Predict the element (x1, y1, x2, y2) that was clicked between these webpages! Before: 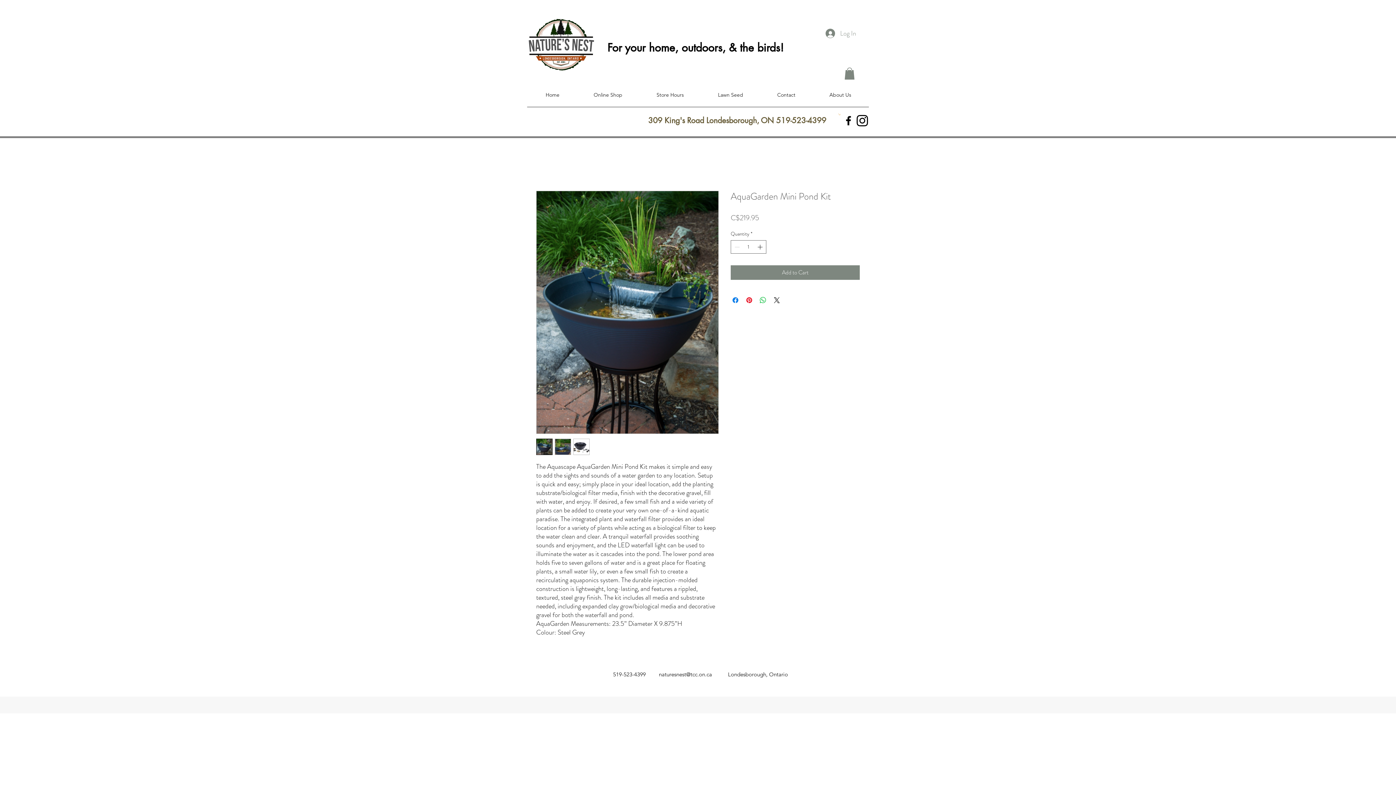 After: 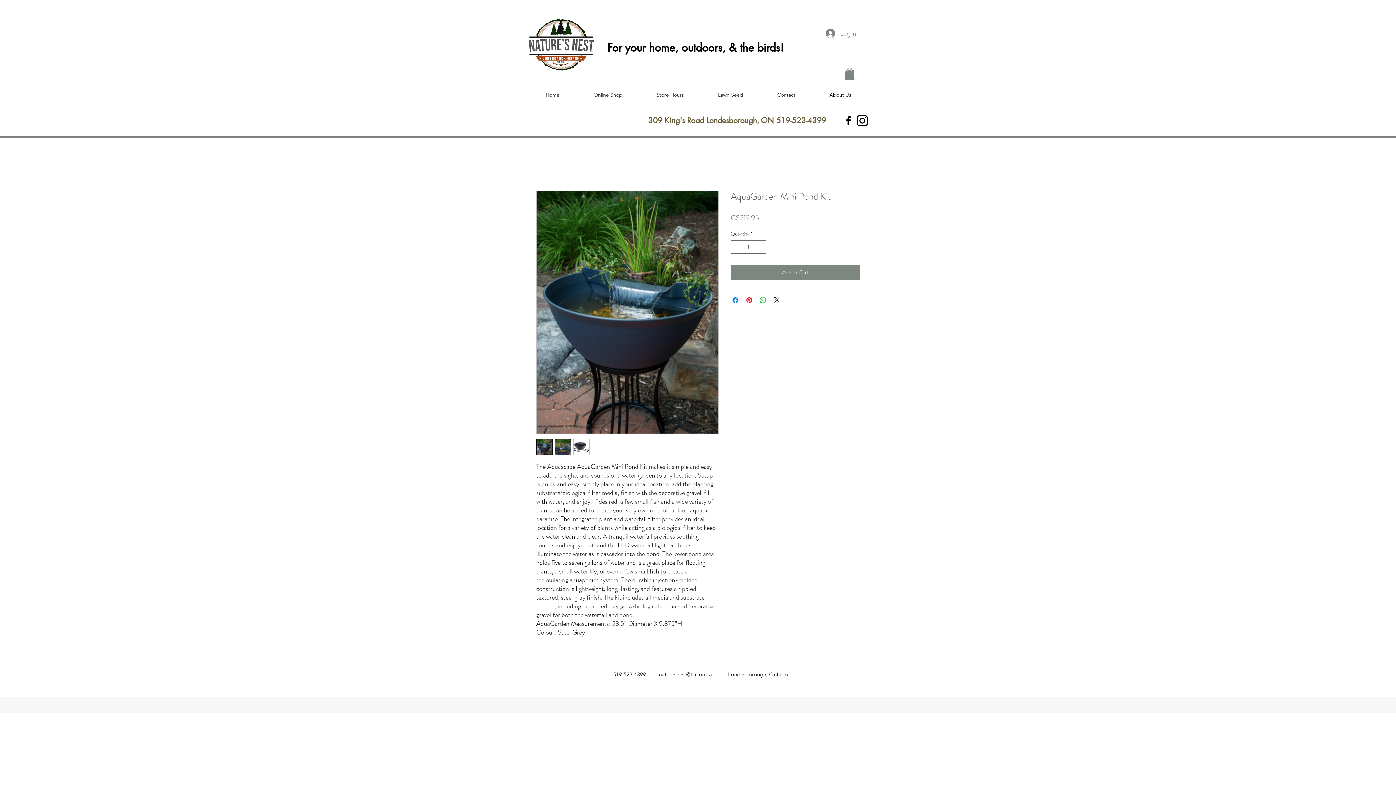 Action: bbox: (573, 438, 589, 455)